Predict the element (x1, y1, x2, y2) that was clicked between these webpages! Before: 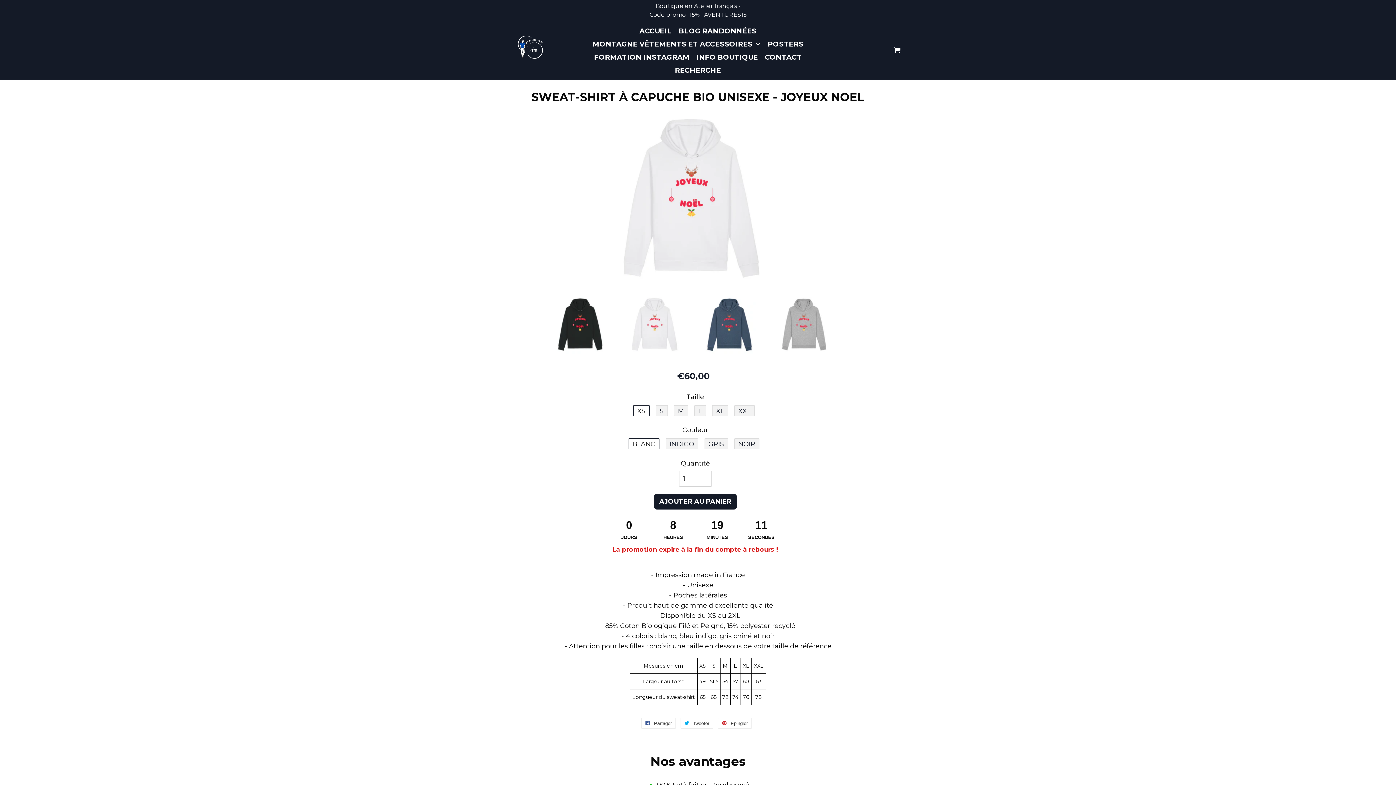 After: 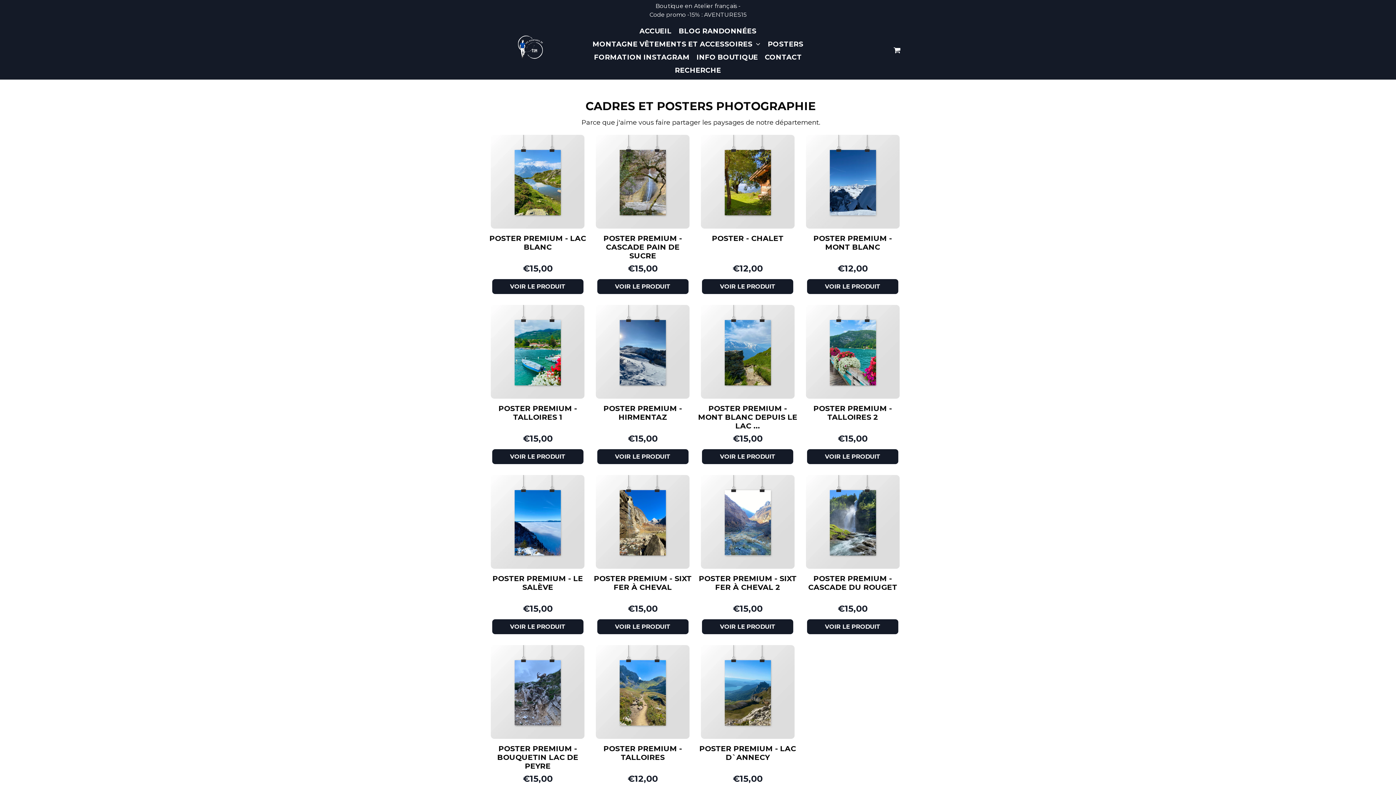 Action: bbox: (765, 37, 806, 50) label: POSTERS